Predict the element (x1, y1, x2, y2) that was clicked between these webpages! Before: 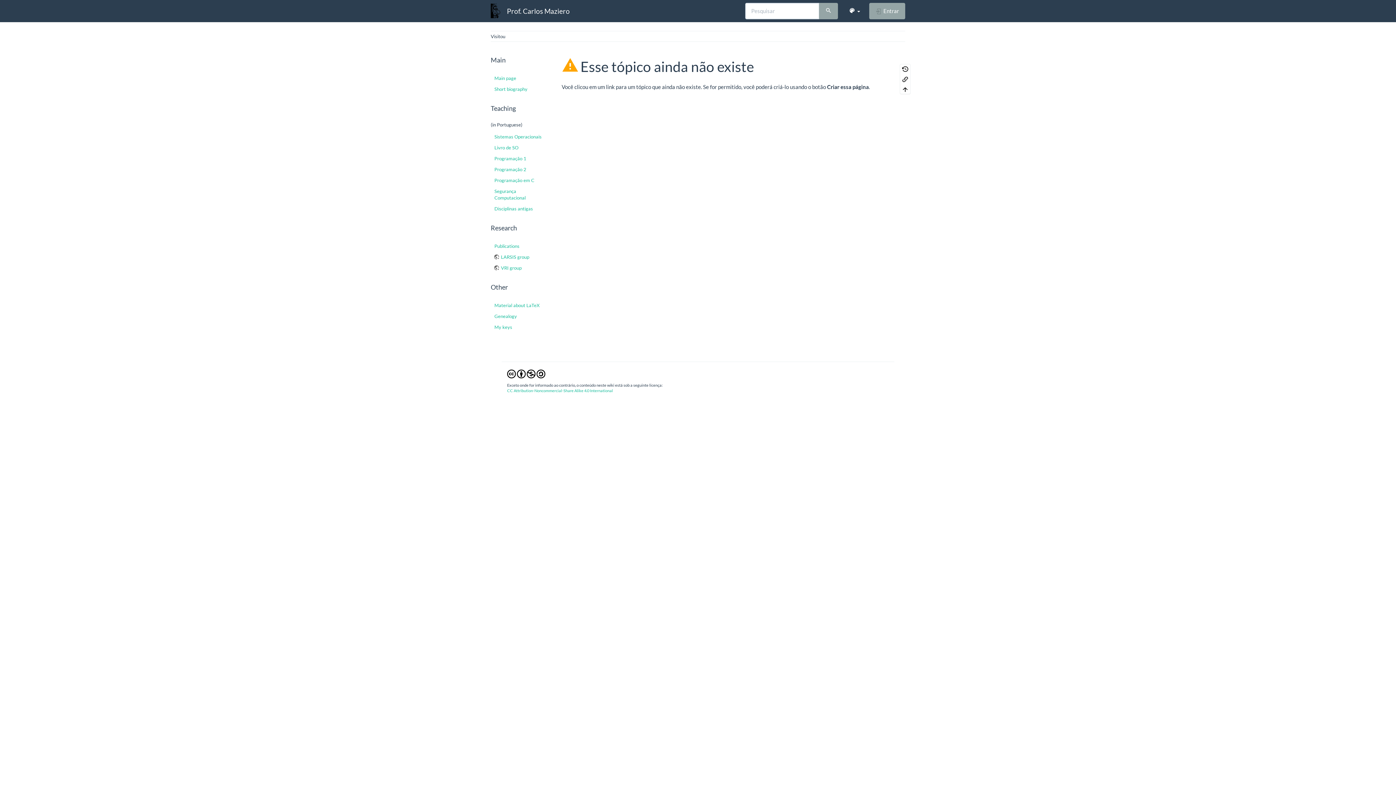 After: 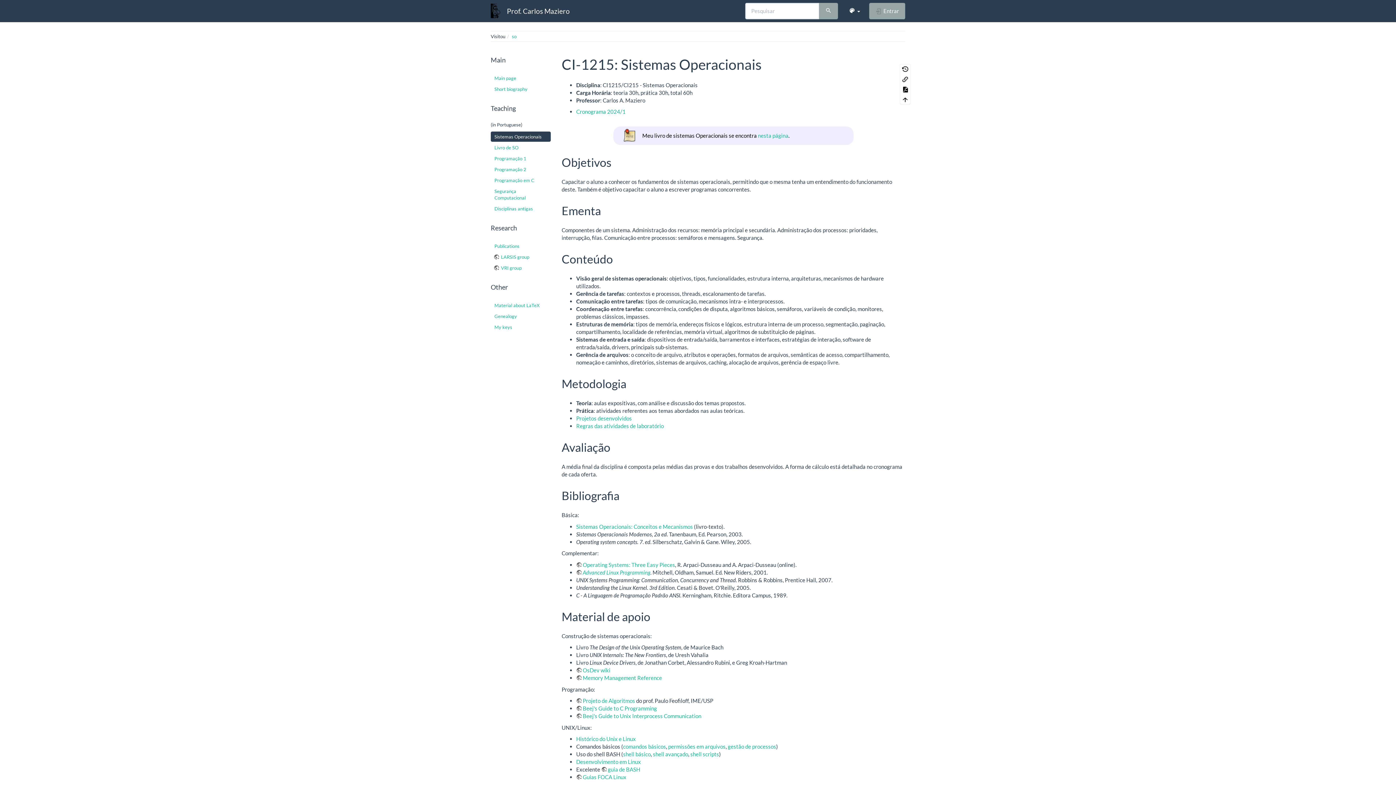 Action: label: Sistemas Operacionais bbox: (490, 131, 550, 141)